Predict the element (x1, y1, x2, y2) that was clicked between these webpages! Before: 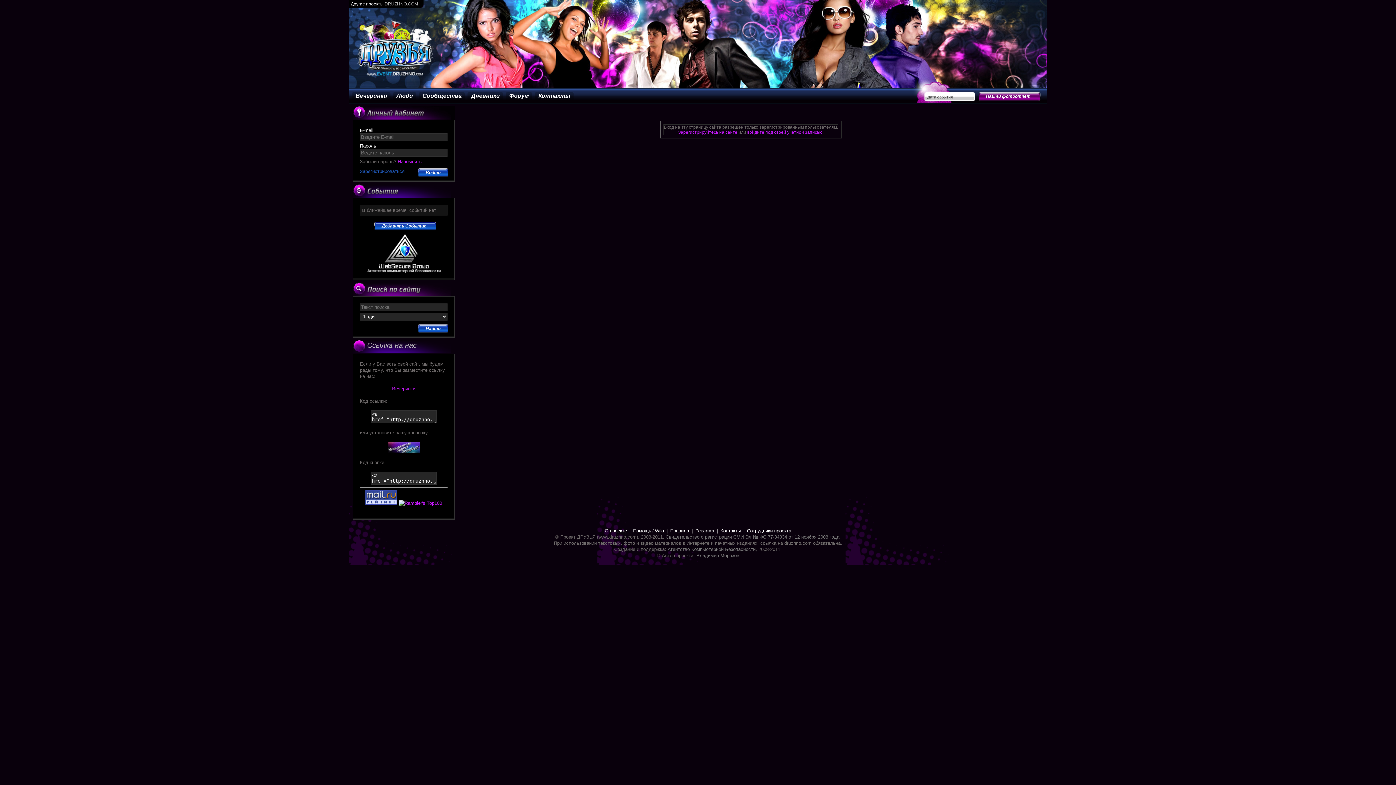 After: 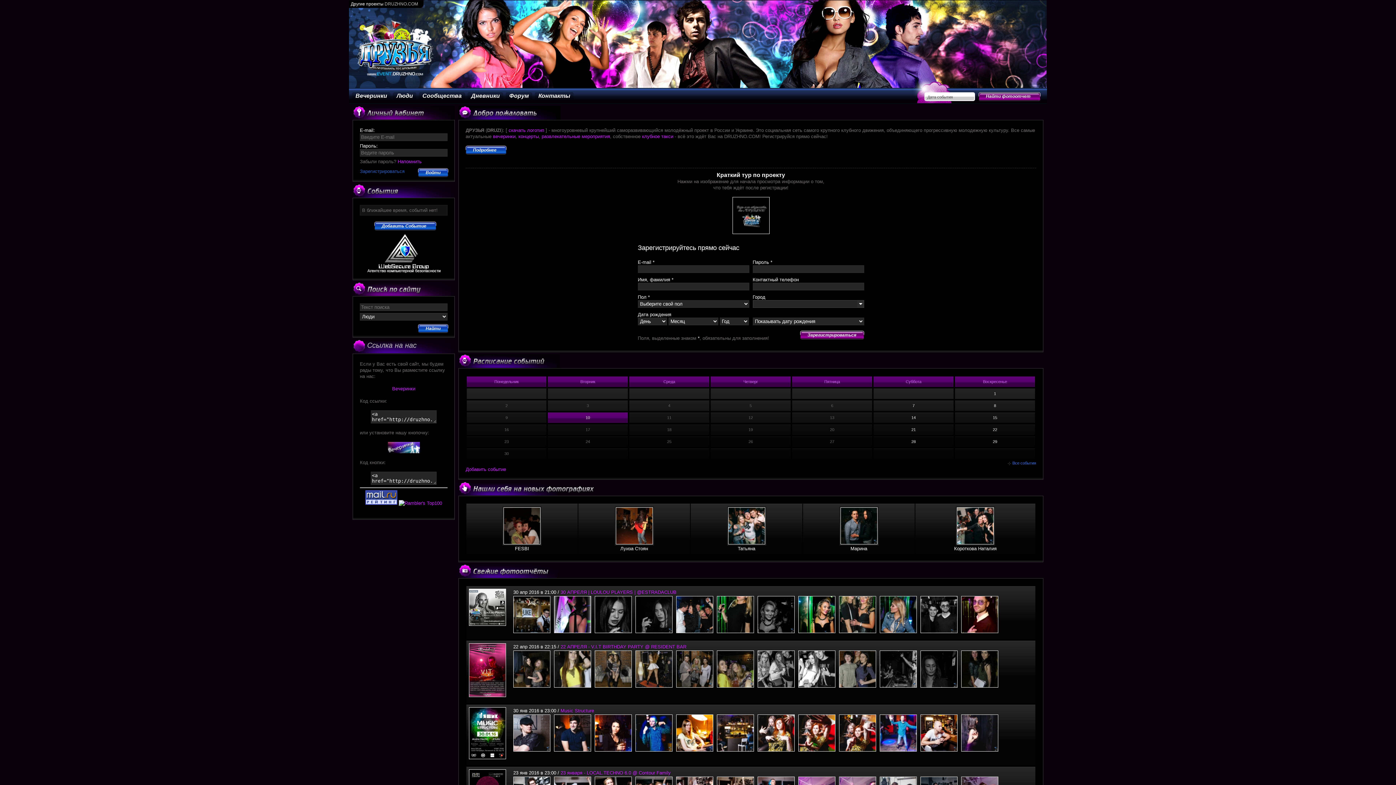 Action: bbox: (356, 17, 443, 76)